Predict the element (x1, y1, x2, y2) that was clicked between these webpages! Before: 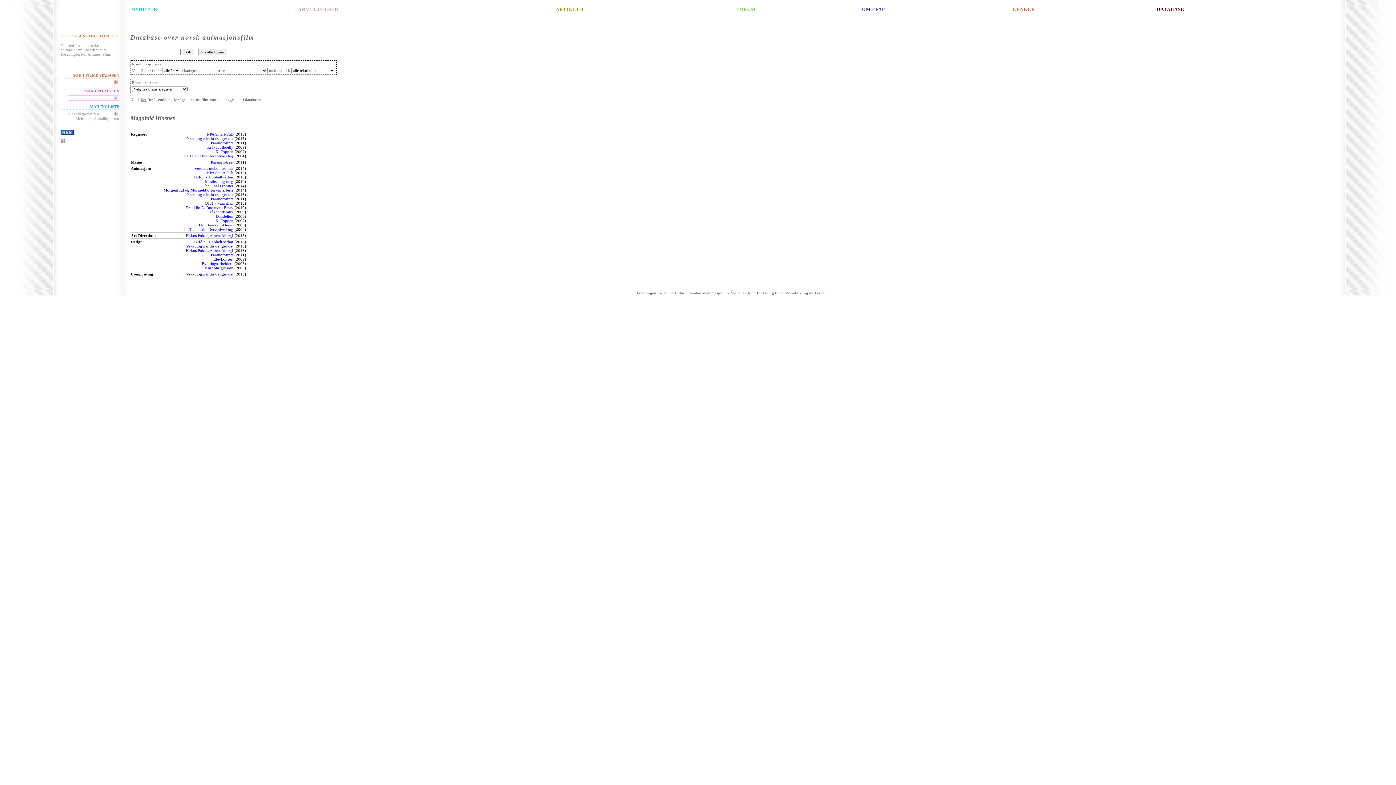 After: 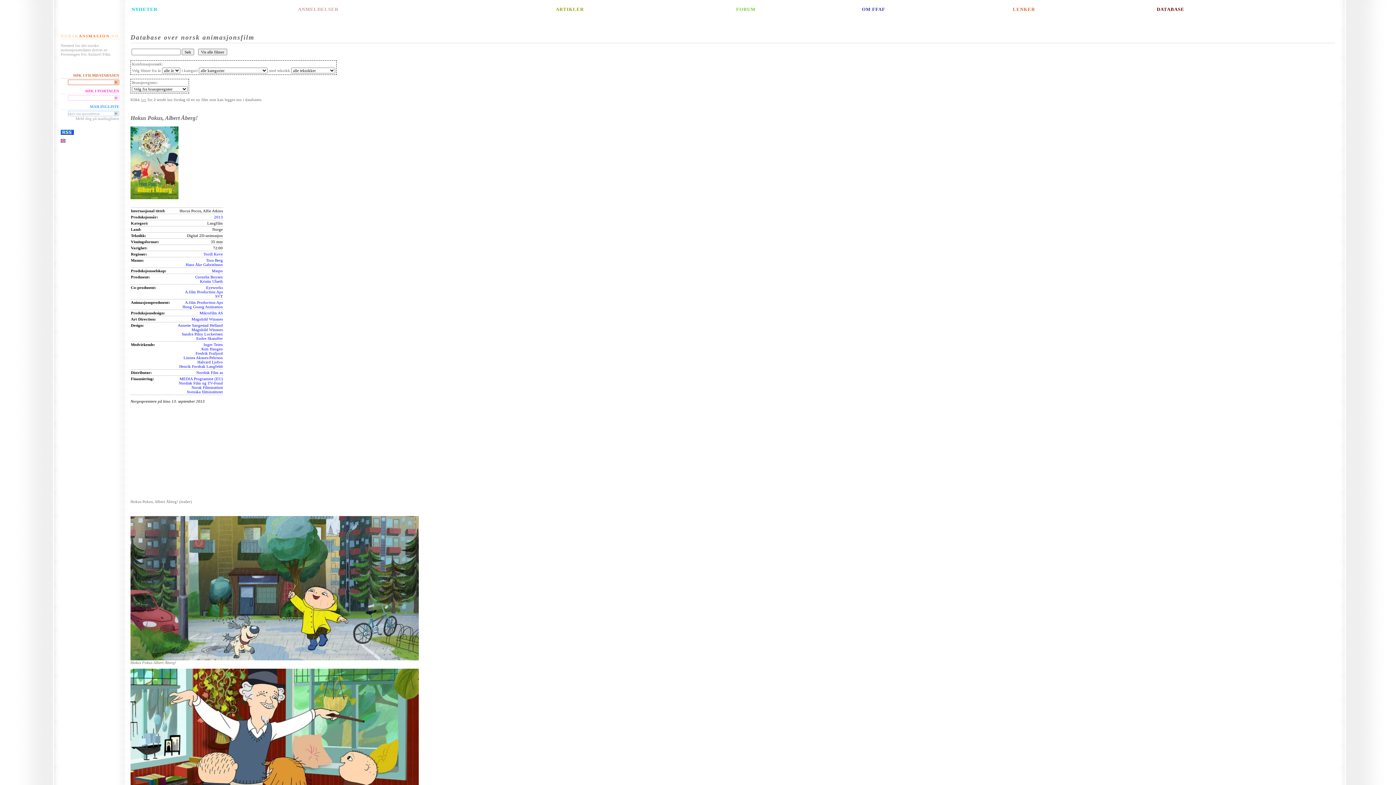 Action: bbox: (185, 233, 233, 237) label: Hokus Pokus, Albert Åberg!